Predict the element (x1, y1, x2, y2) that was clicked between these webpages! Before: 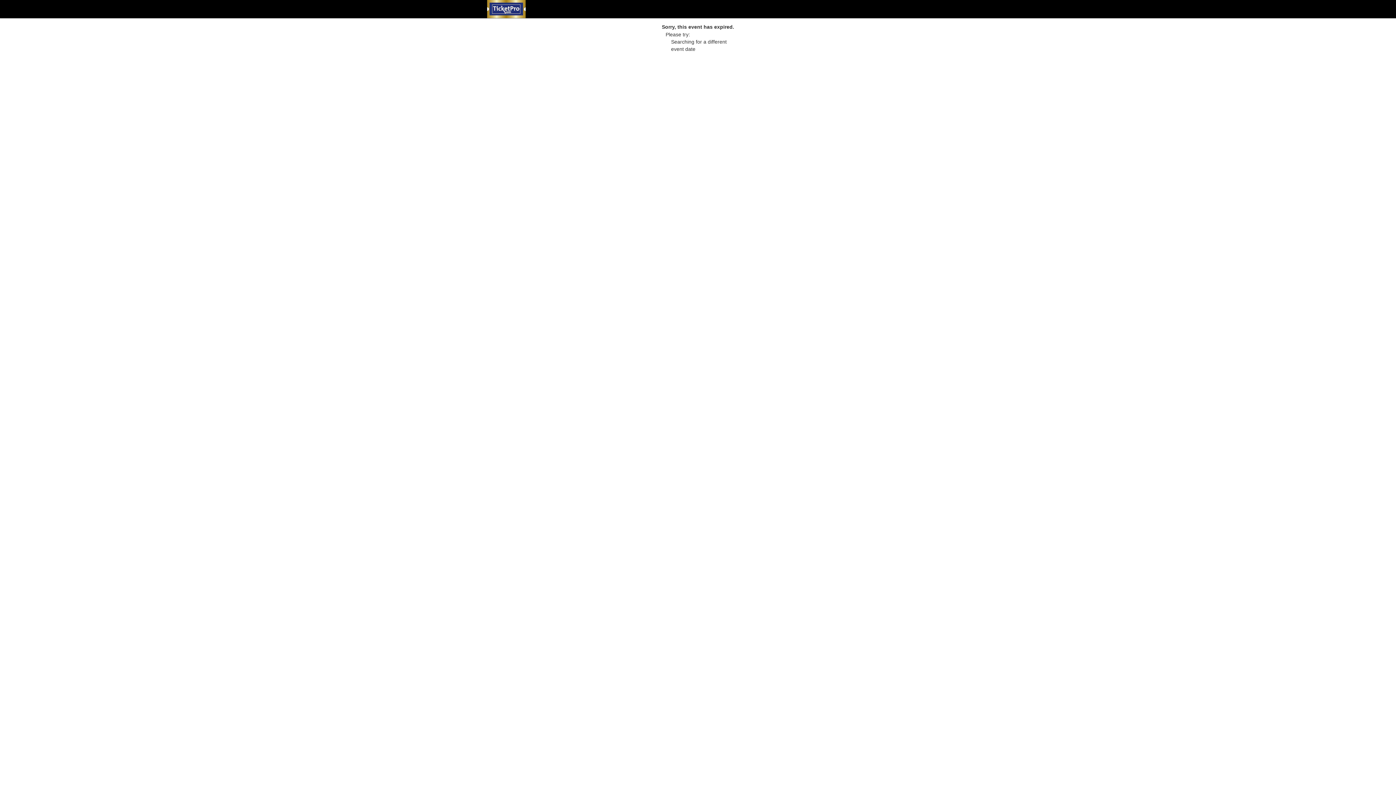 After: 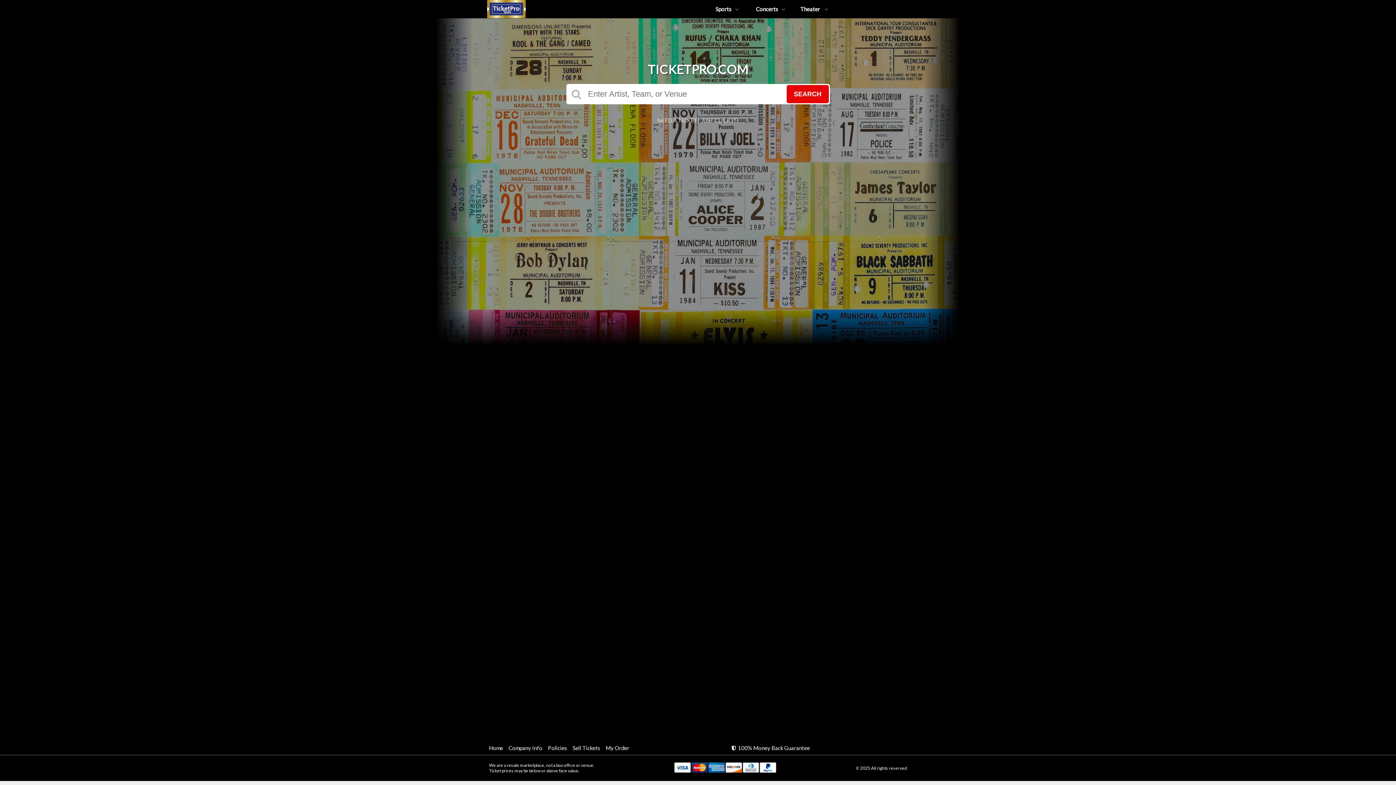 Action: bbox: (487, 12, 525, 19)